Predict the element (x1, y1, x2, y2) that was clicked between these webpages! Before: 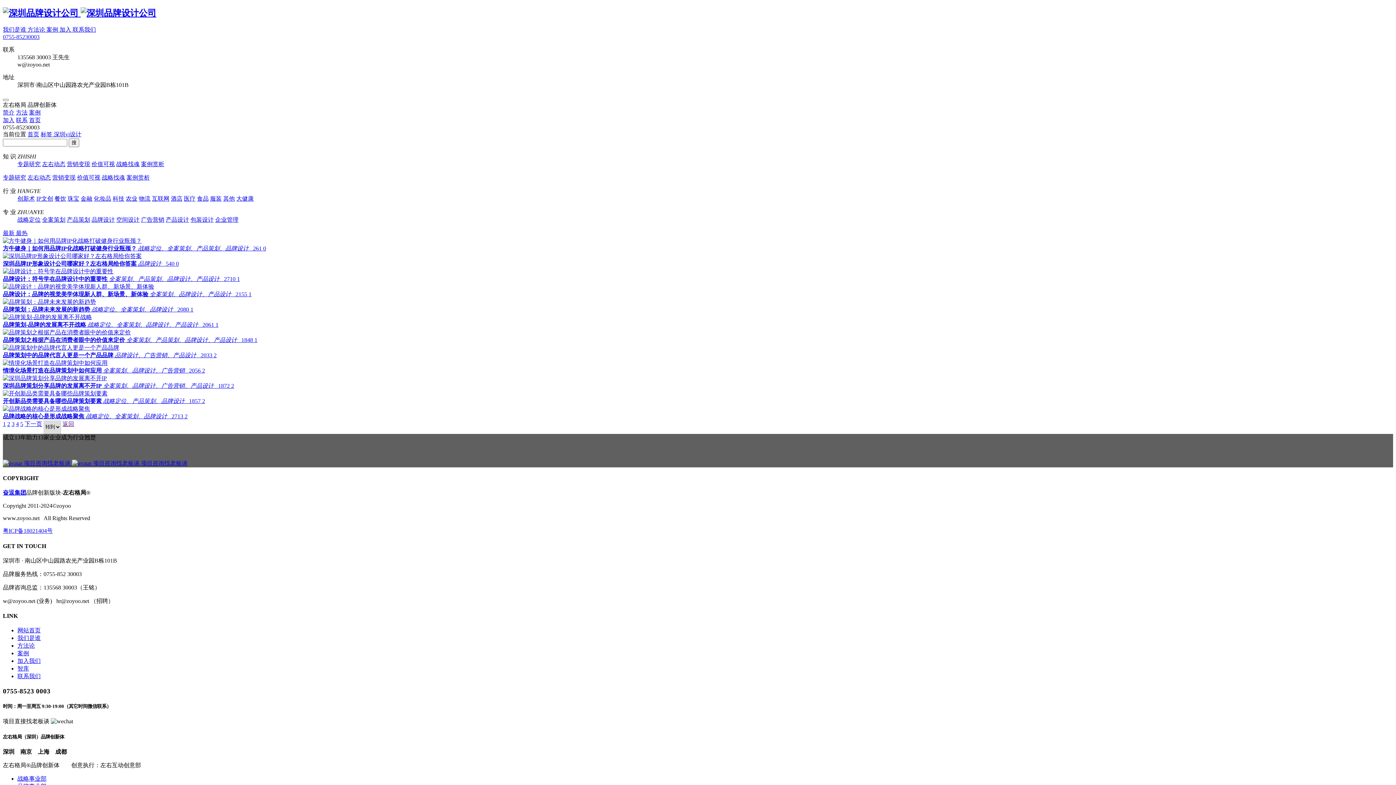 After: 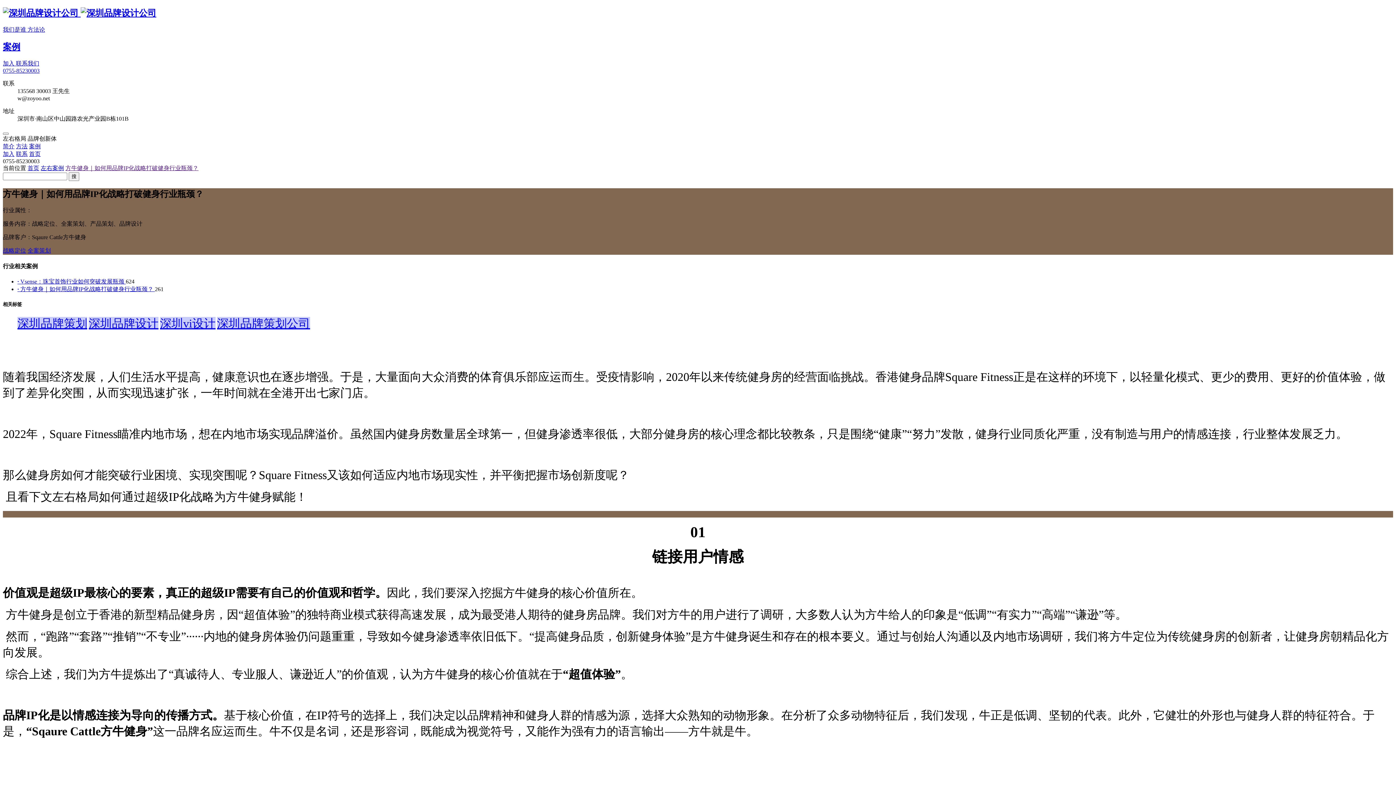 Action: bbox: (2, 237, 141, 243)